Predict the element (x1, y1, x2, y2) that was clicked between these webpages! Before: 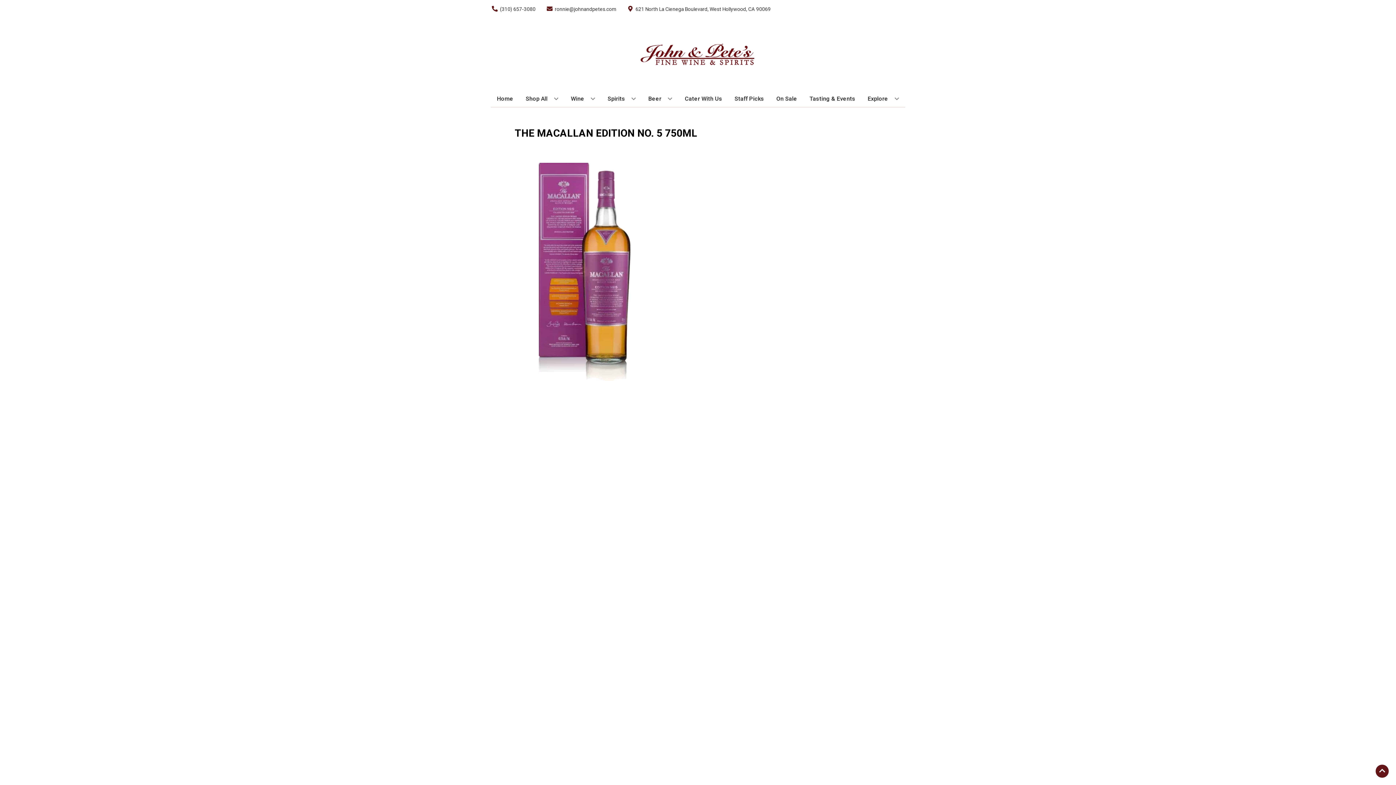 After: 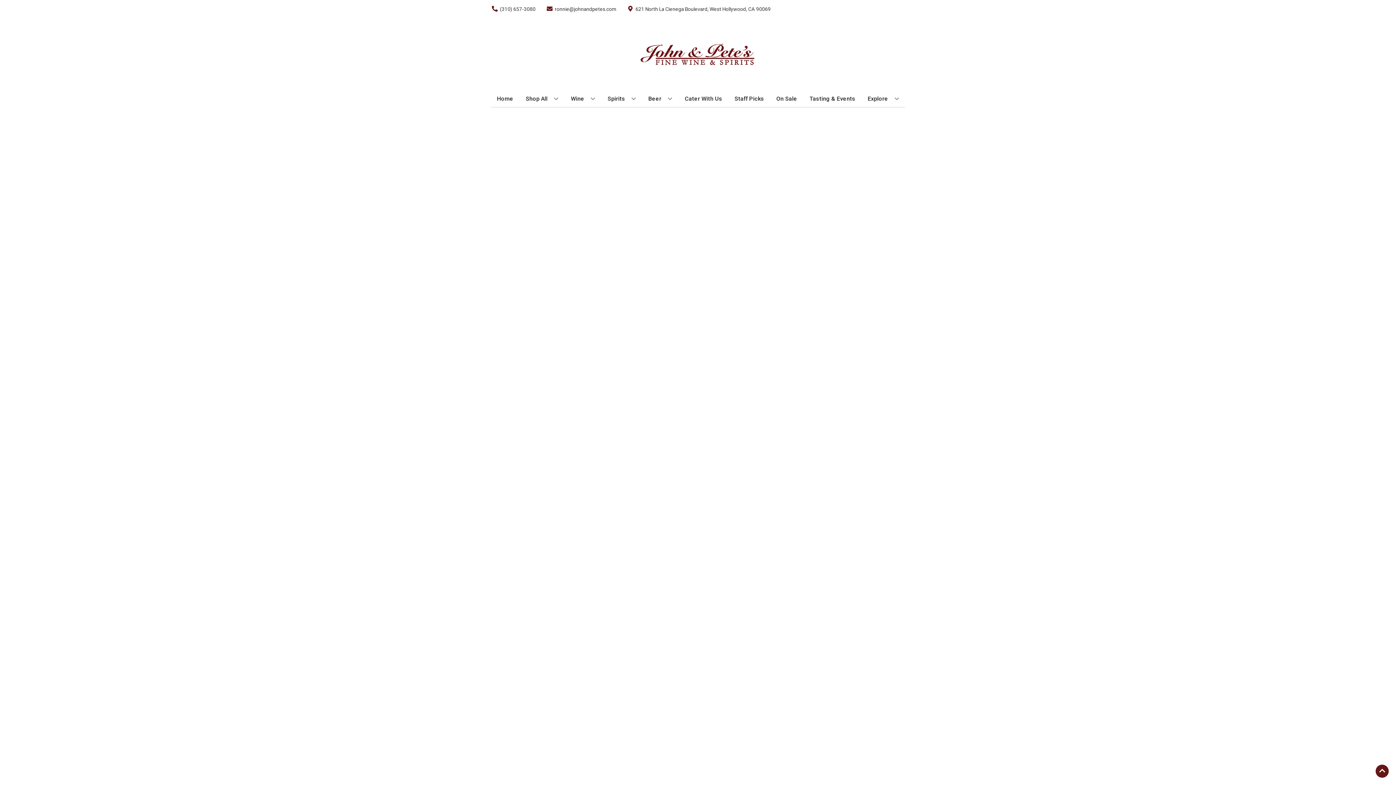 Action: bbox: (731, 90, 767, 106) label: Staff Picks